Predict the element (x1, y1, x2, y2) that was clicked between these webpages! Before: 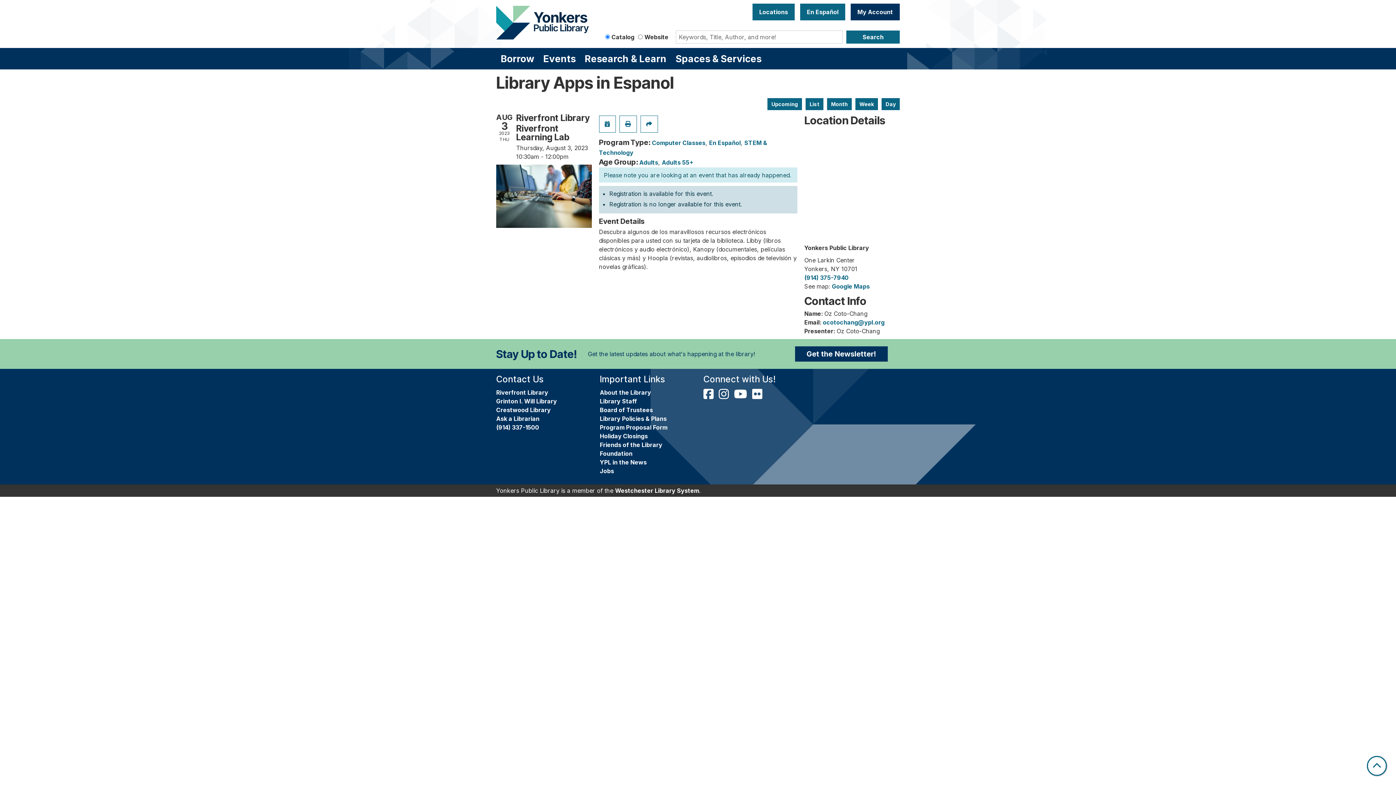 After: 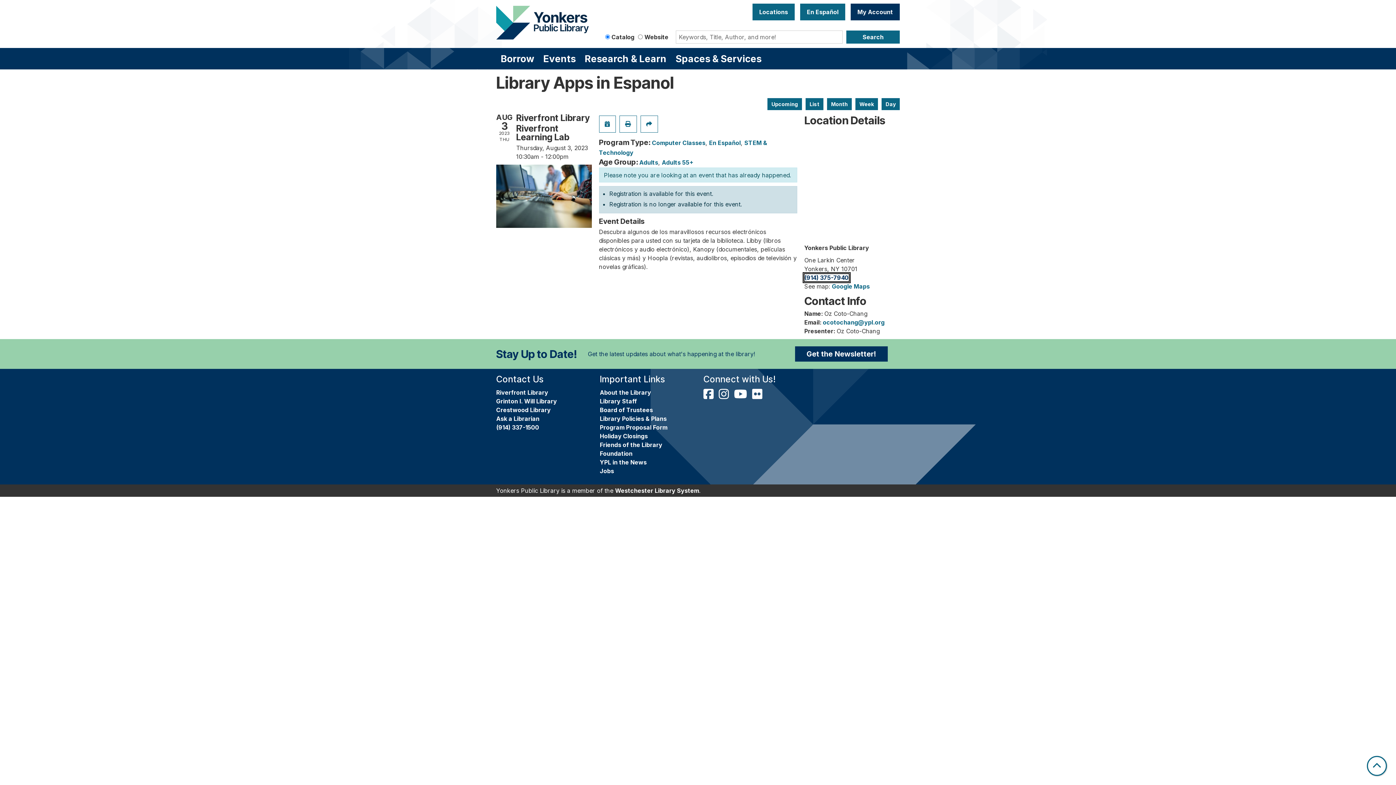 Action: label: (914) 375-7940 bbox: (804, 274, 848, 281)